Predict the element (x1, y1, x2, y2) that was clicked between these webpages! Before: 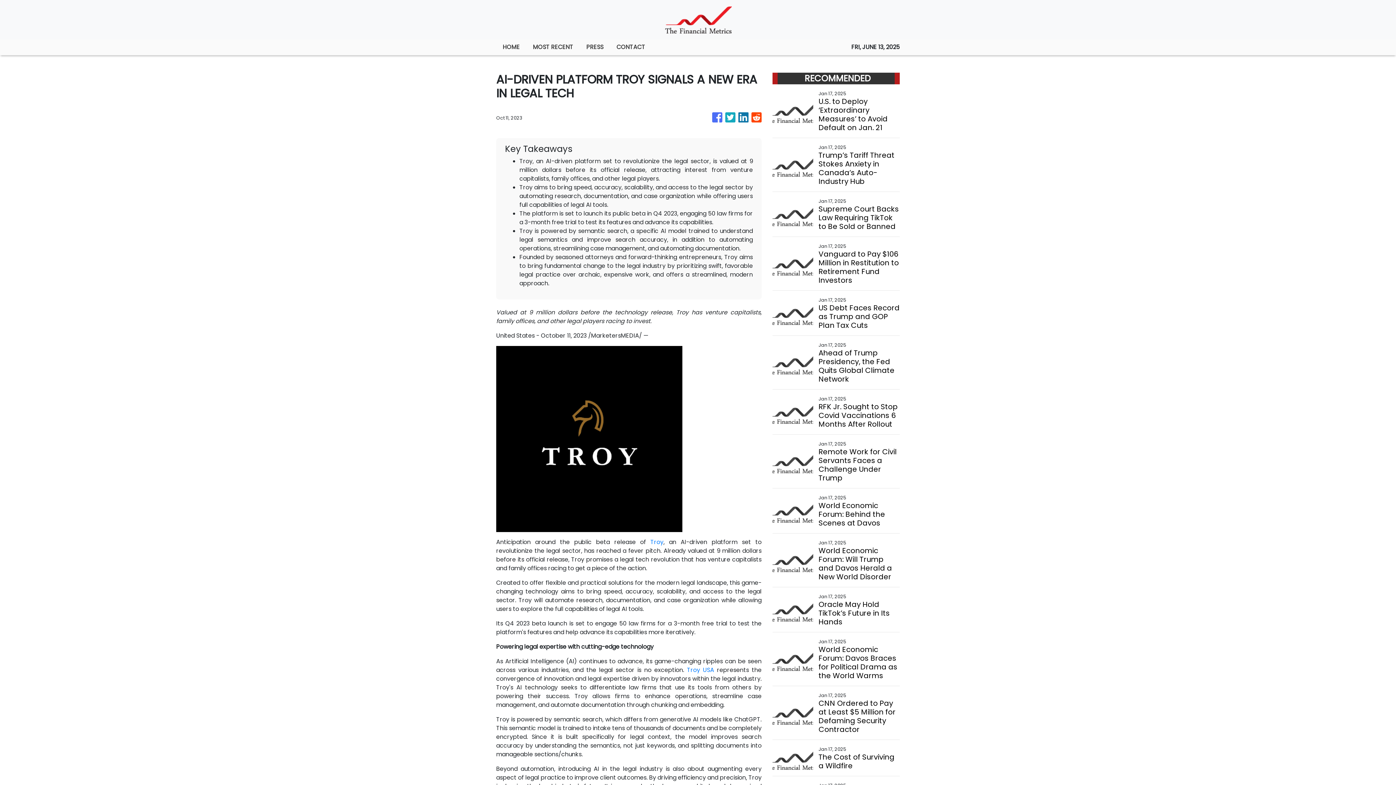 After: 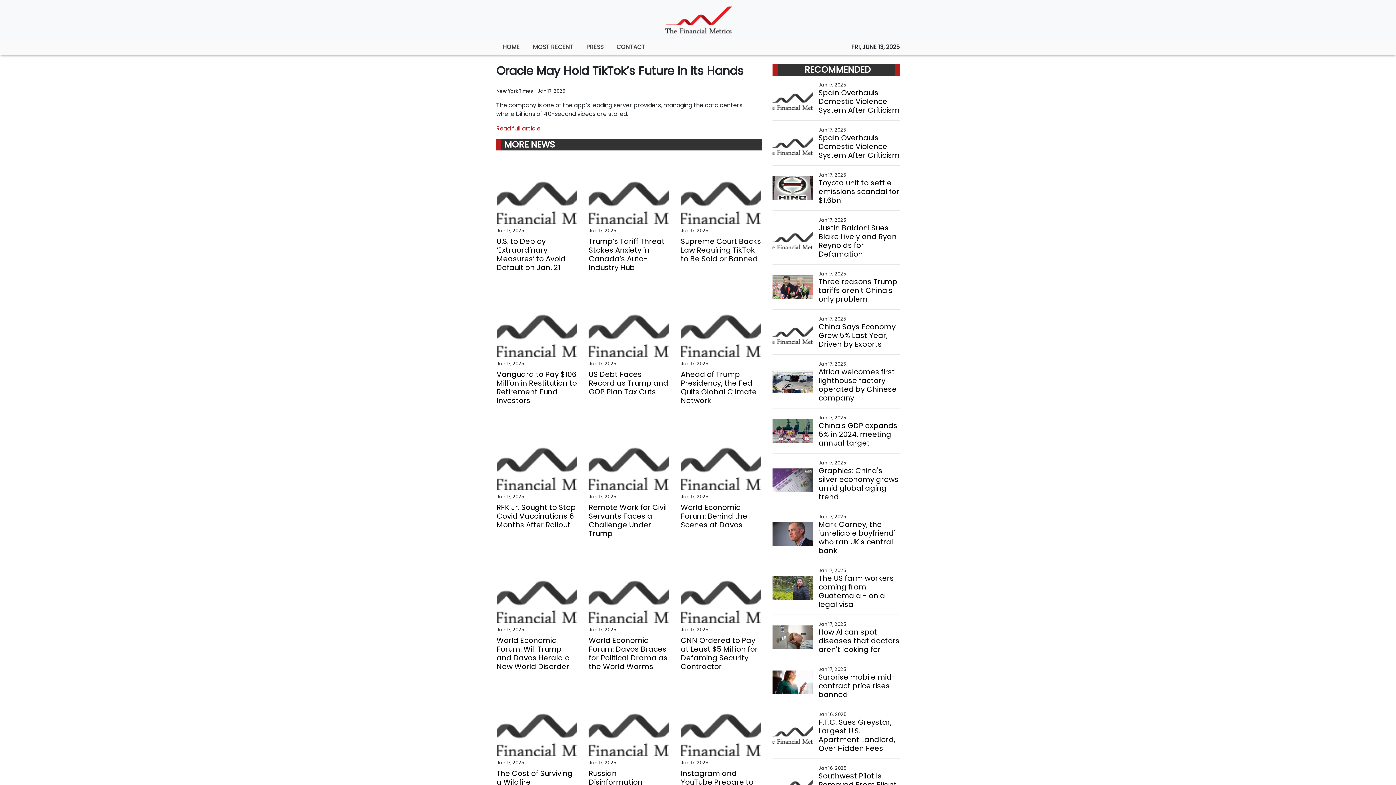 Action: label: Oracle May Hold TikTok’s Future in Its Hands bbox: (818, 600, 899, 626)